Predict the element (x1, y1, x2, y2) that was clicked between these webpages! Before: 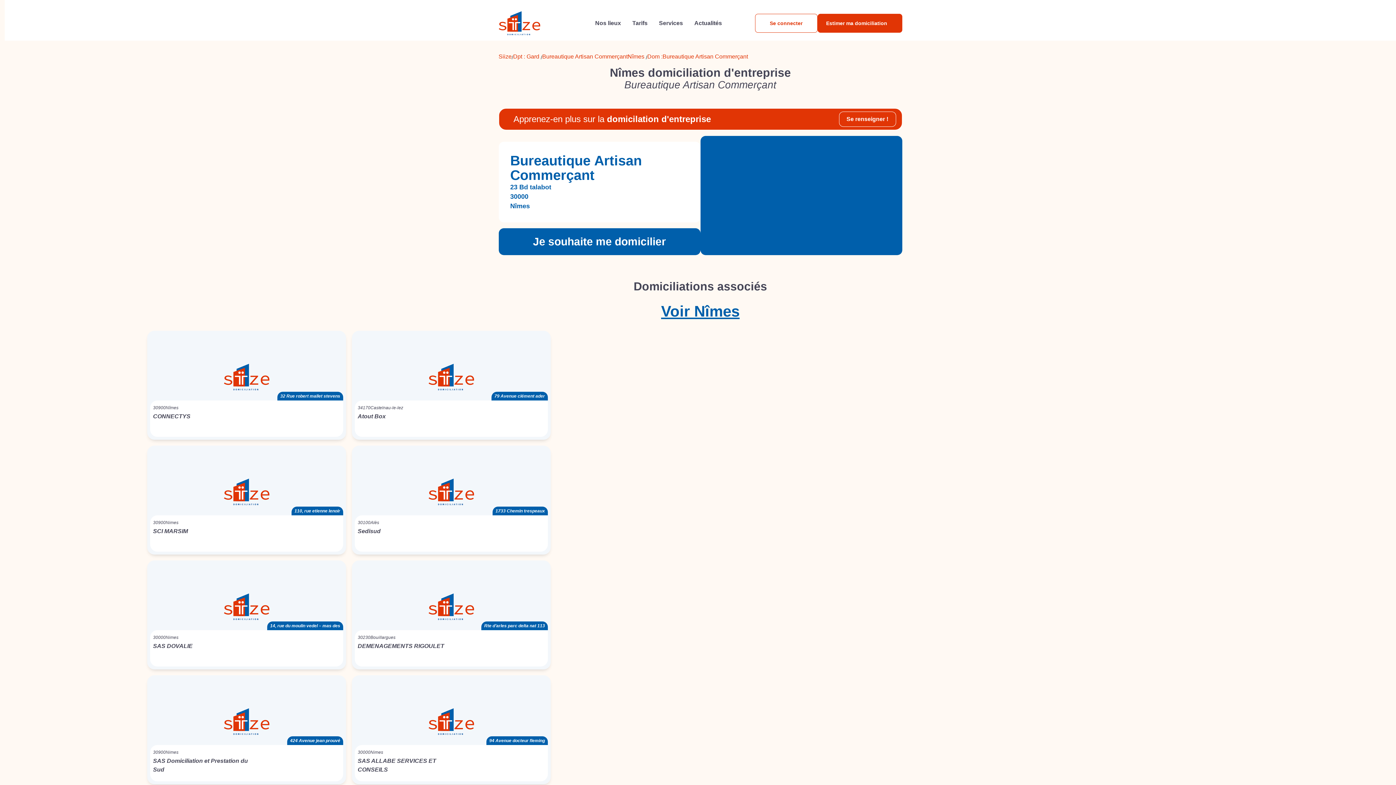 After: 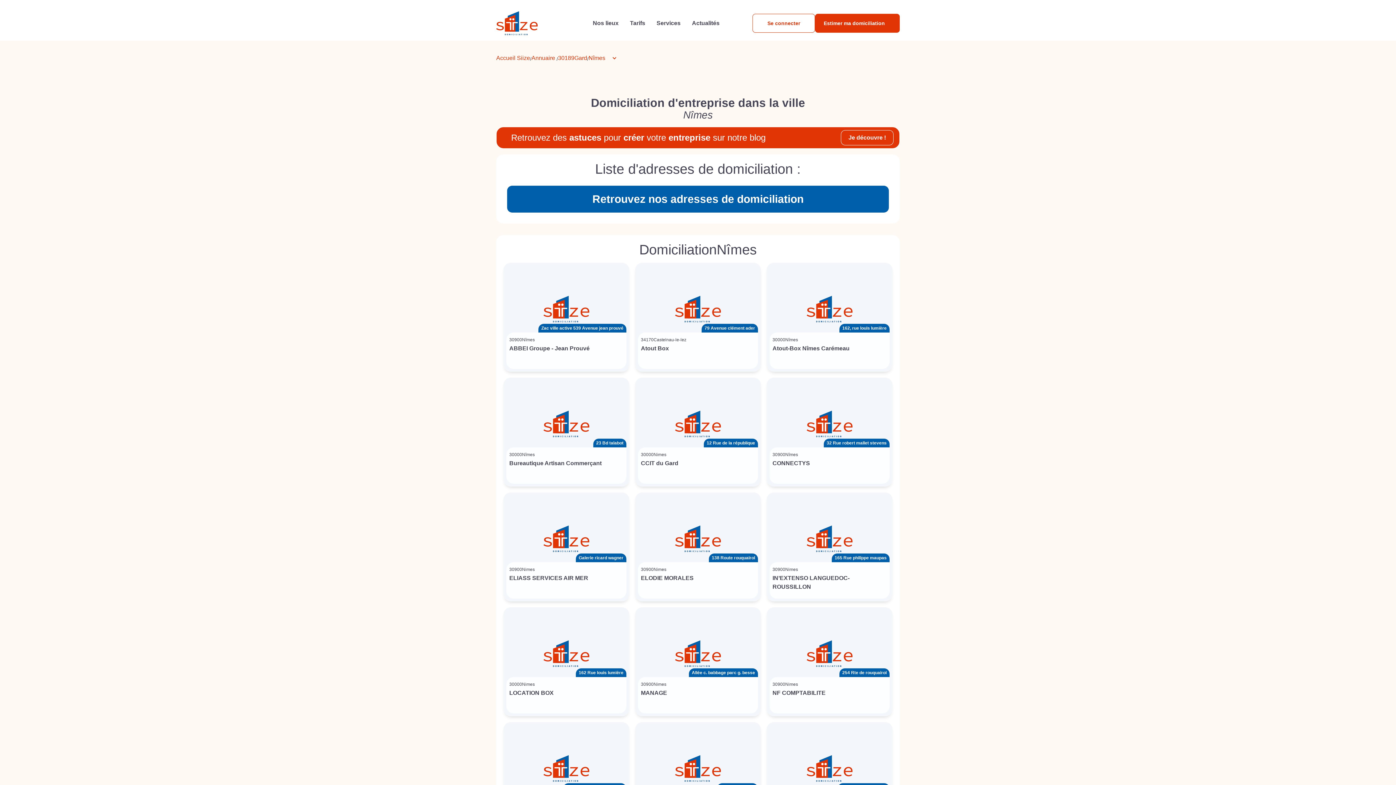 Action: bbox: (542, 52, 646, 61) label: Bureautique Artisan Commerçant
Nîmes